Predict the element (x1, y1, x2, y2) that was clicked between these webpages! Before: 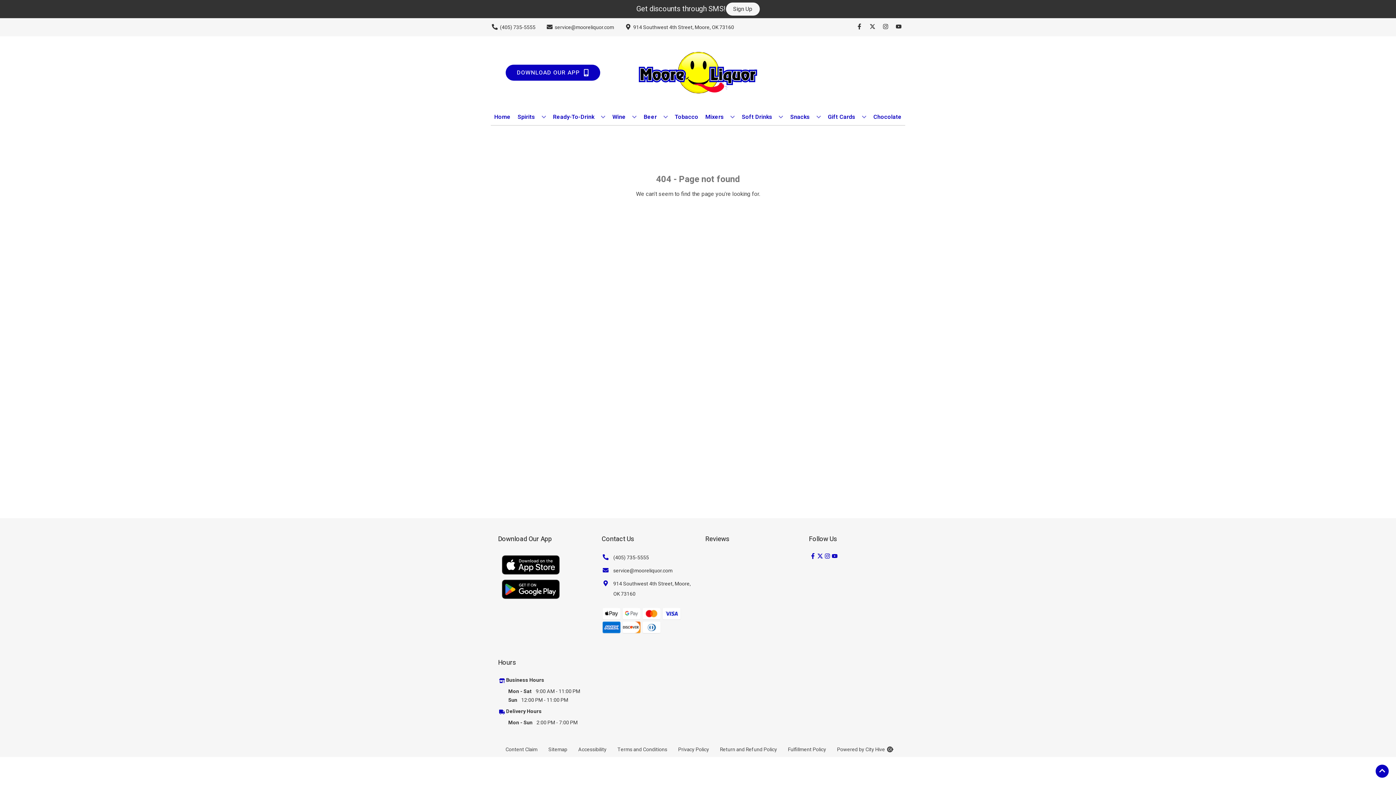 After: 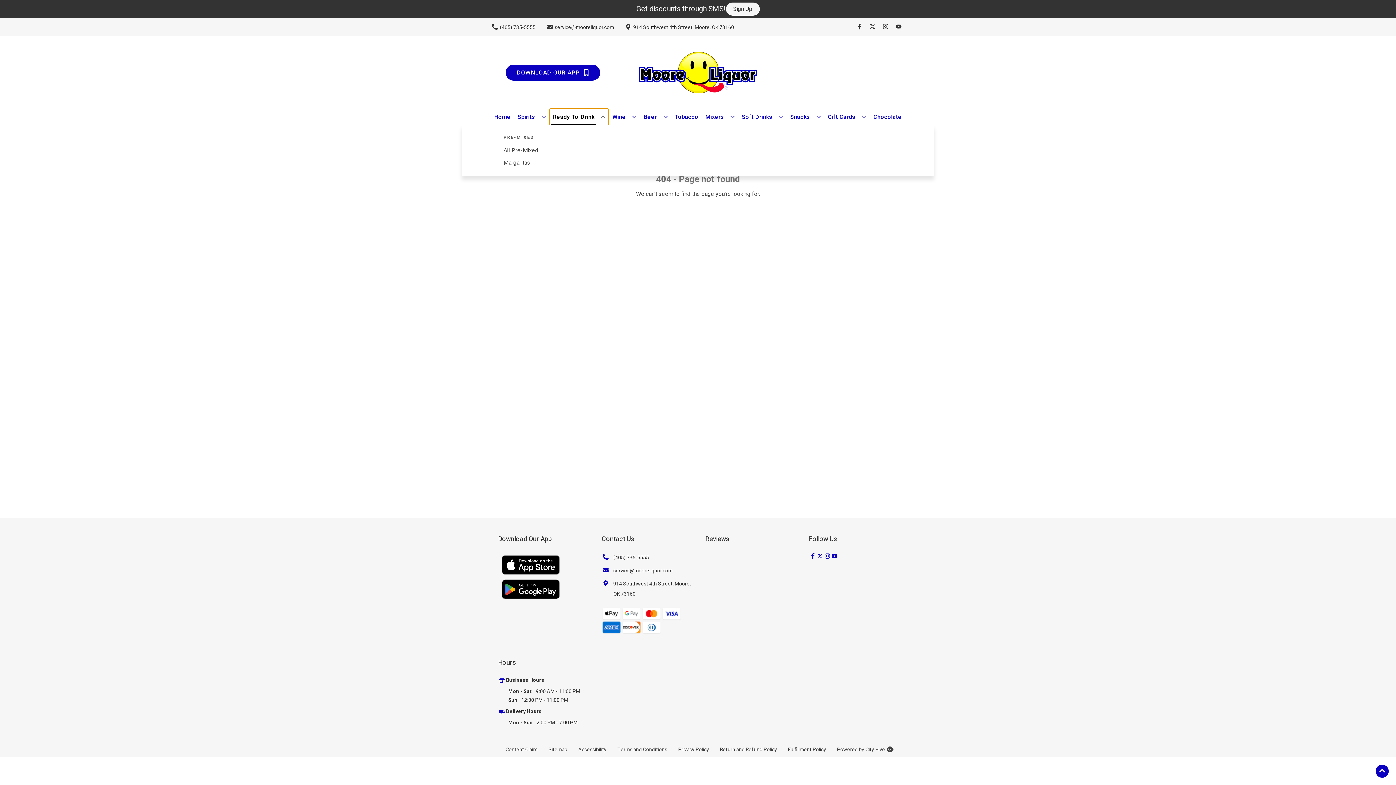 Action: bbox: (550, 109, 608, 125) label: Ready-To-Drink